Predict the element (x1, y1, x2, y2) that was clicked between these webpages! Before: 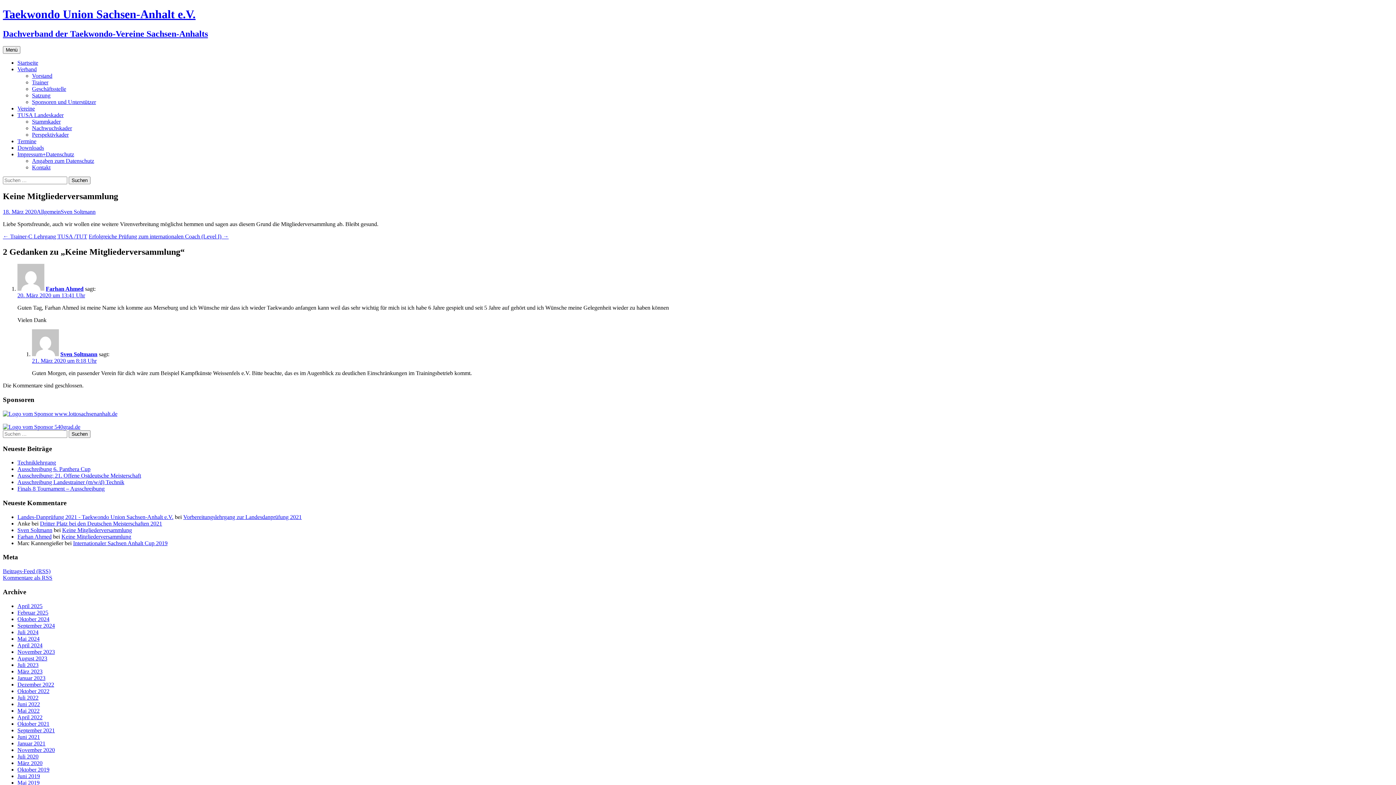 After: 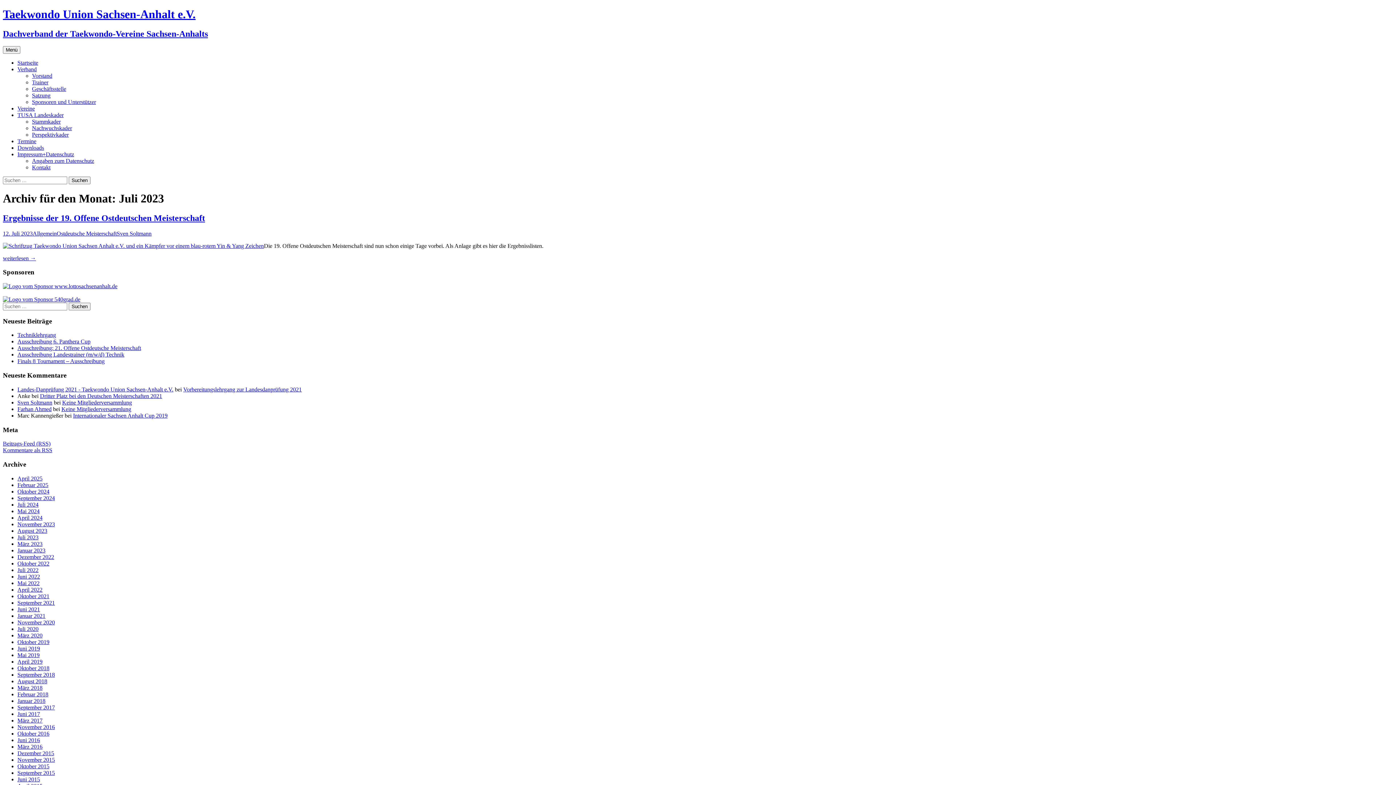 Action: bbox: (17, 662, 38, 668) label: Juli 2023